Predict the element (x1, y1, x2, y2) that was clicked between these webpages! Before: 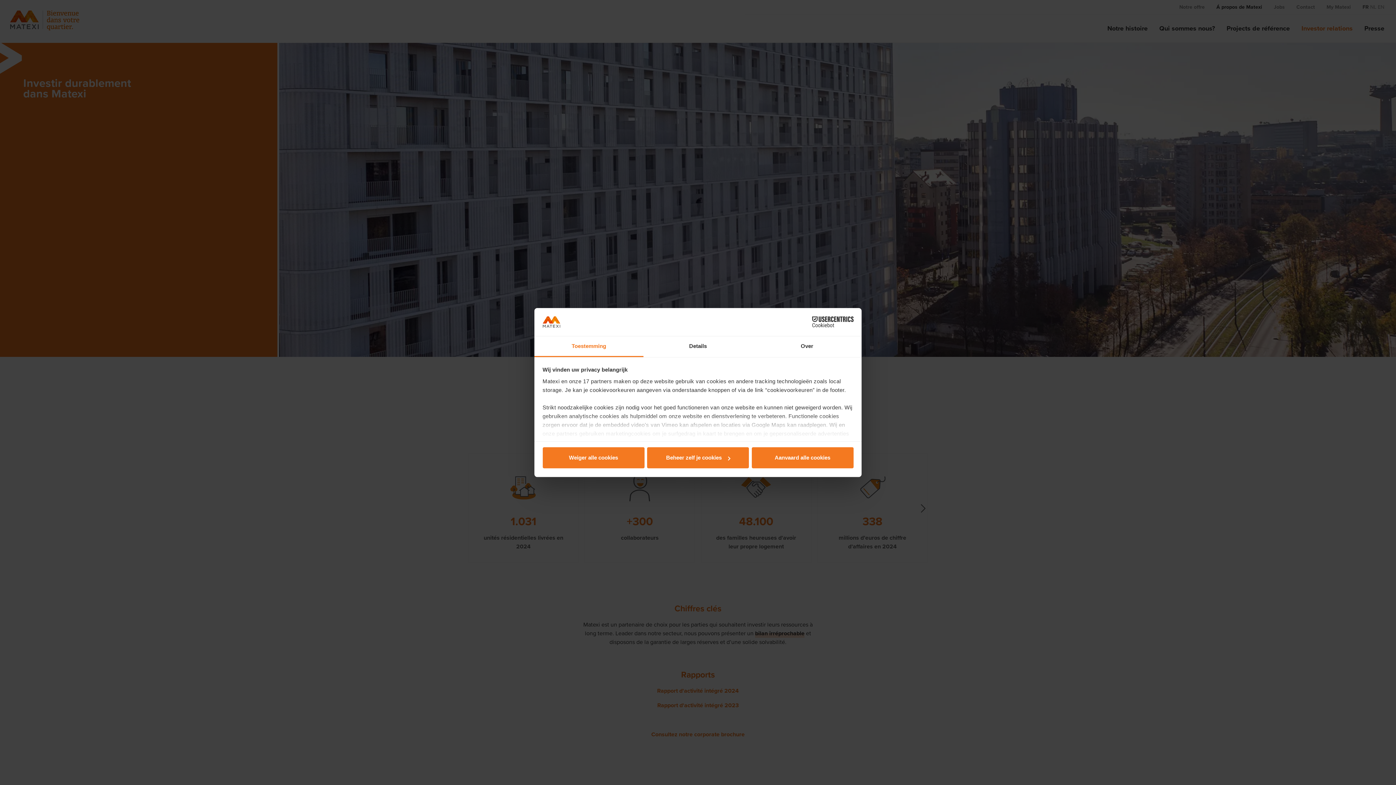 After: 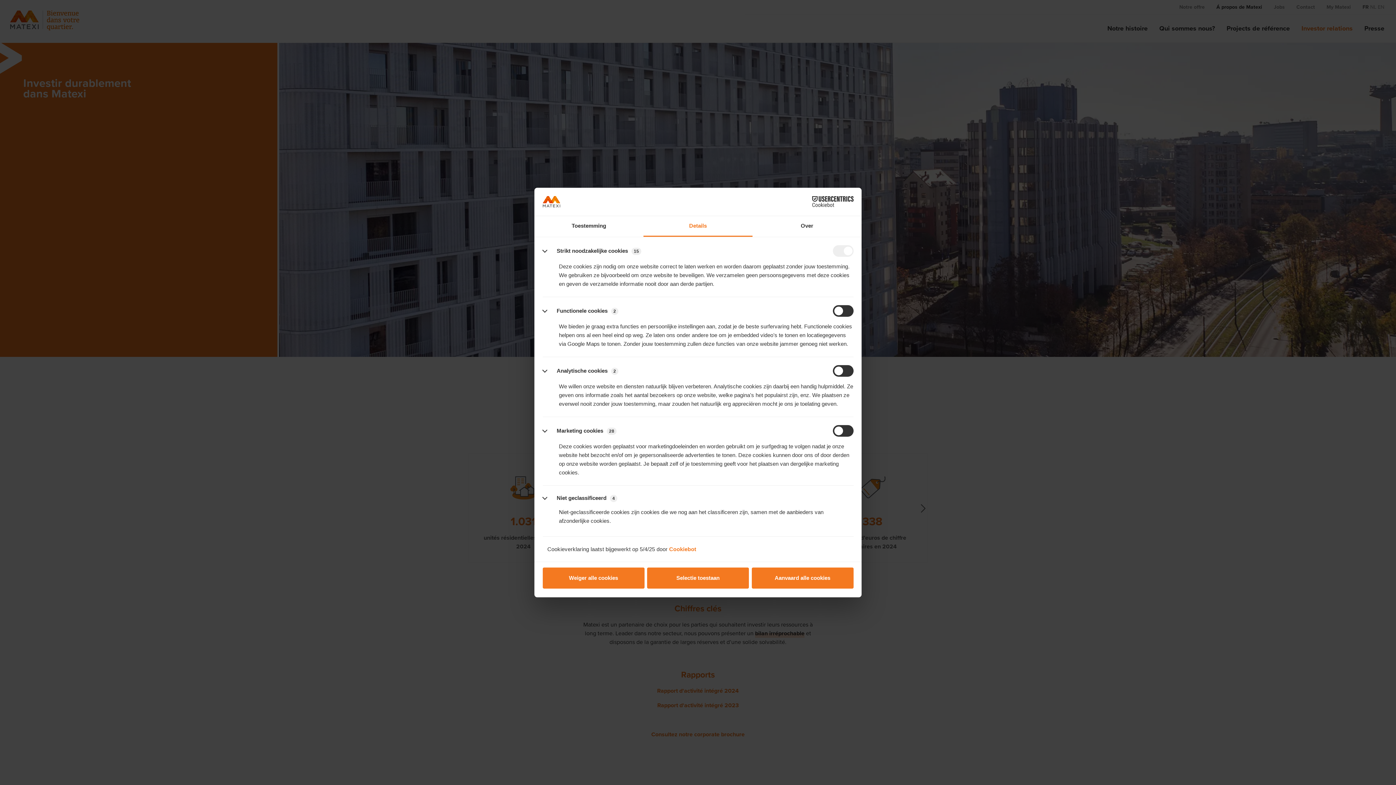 Action: bbox: (643, 336, 752, 357) label: Details